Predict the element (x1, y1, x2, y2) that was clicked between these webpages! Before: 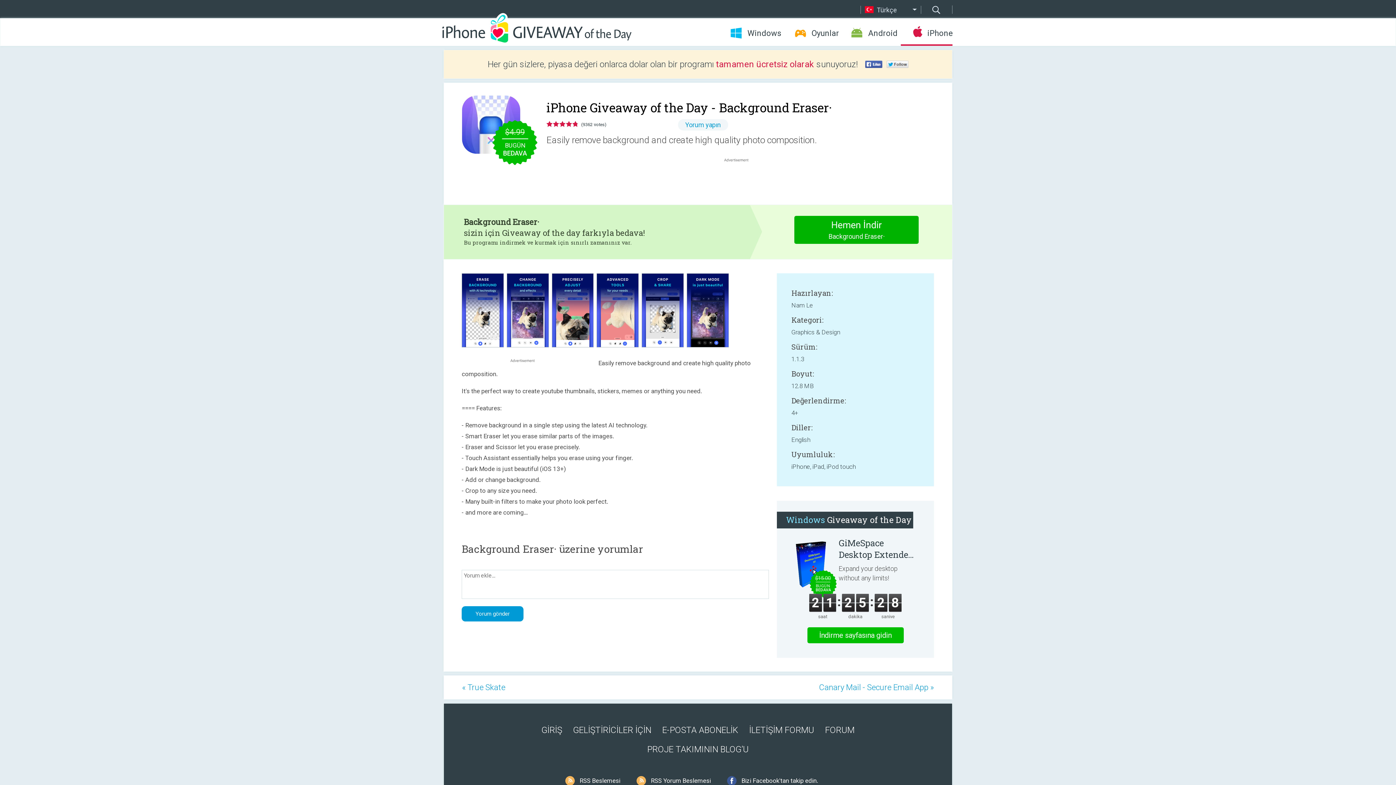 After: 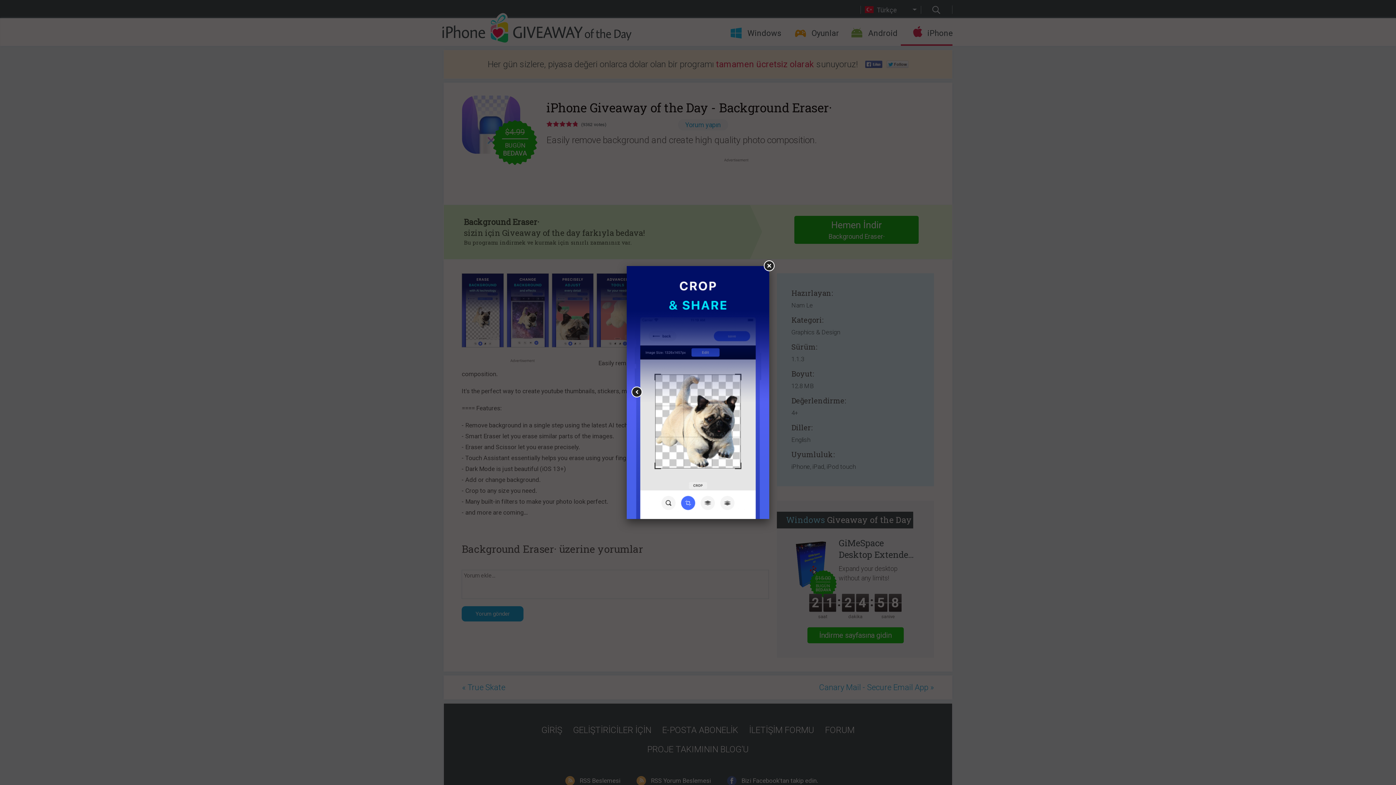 Action: bbox: (641, 342, 685, 348)